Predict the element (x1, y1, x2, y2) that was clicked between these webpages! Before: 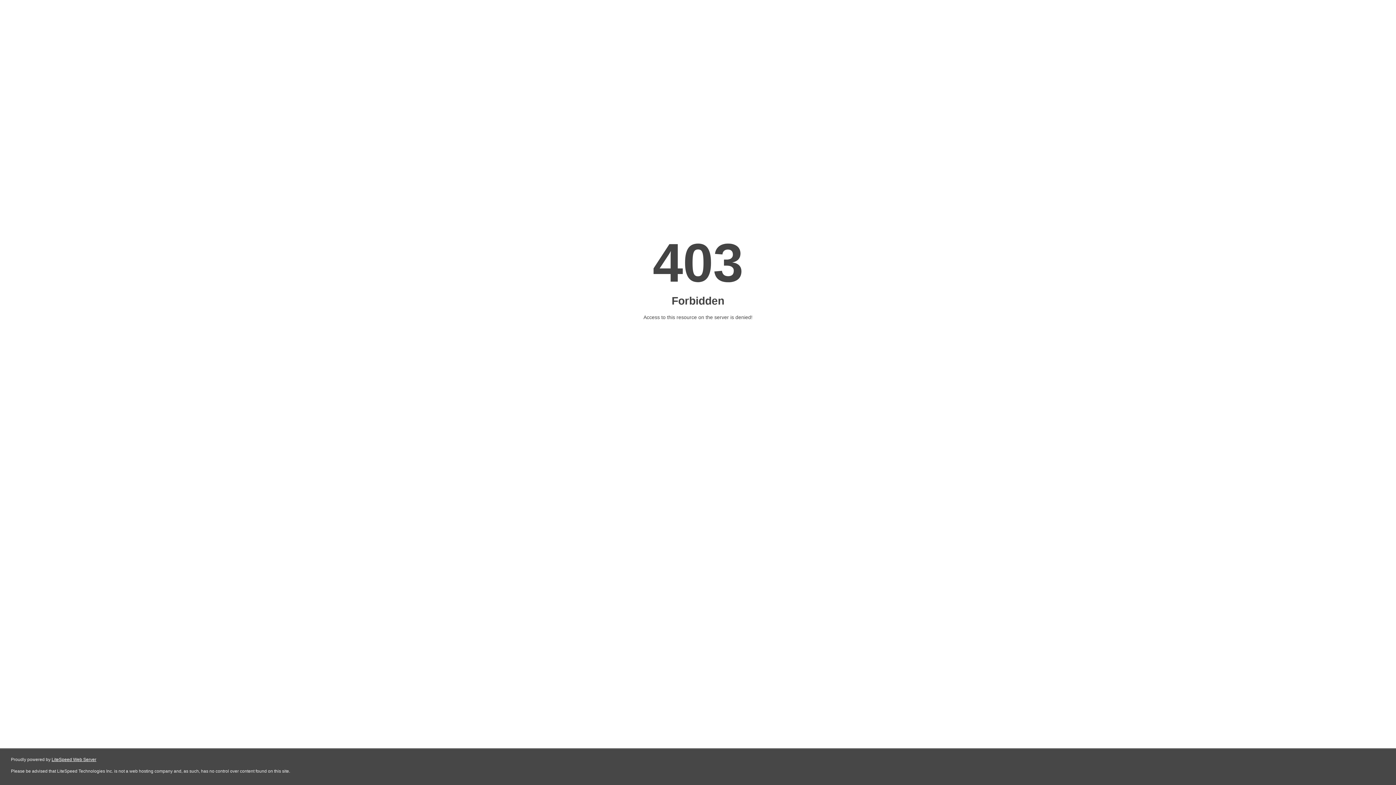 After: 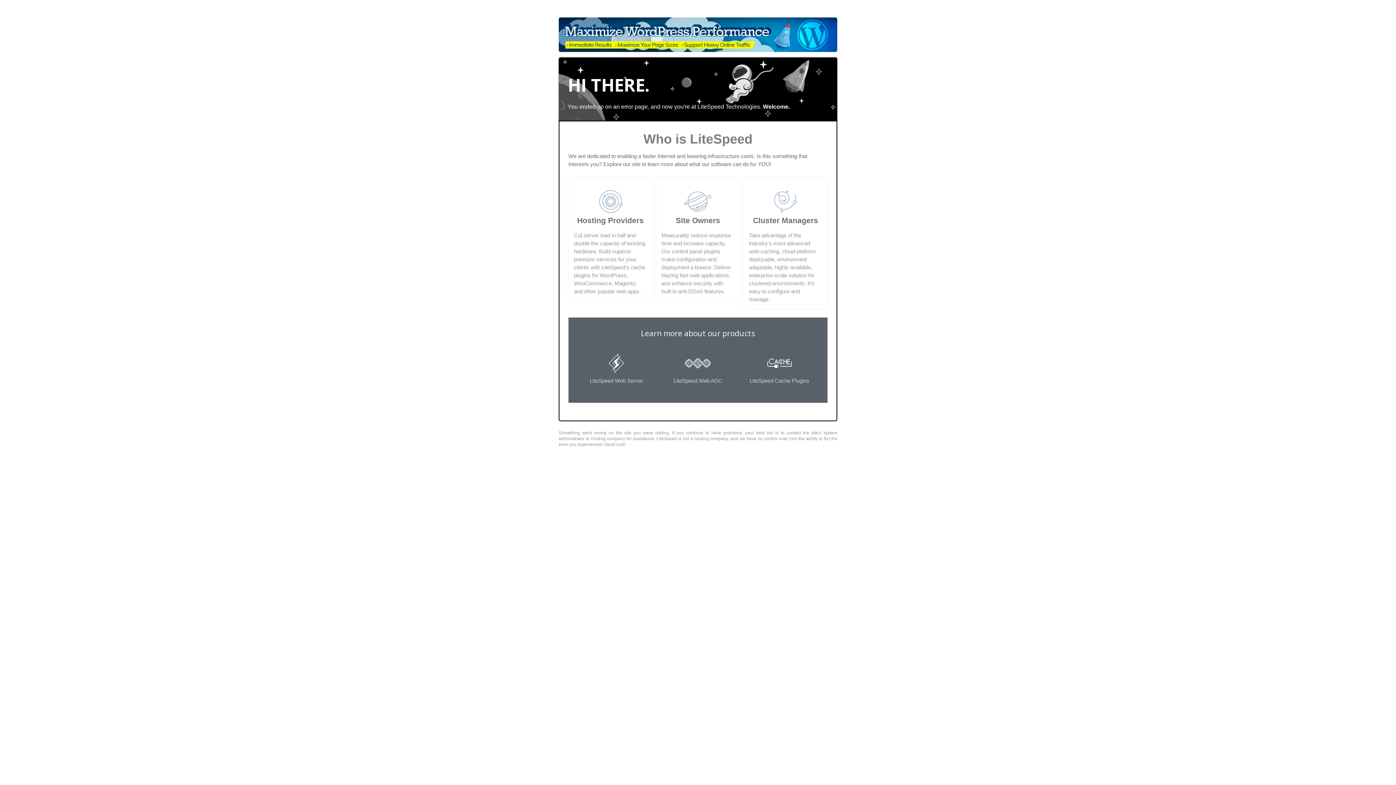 Action: bbox: (51, 757, 96, 762) label: LiteSpeed Web Server